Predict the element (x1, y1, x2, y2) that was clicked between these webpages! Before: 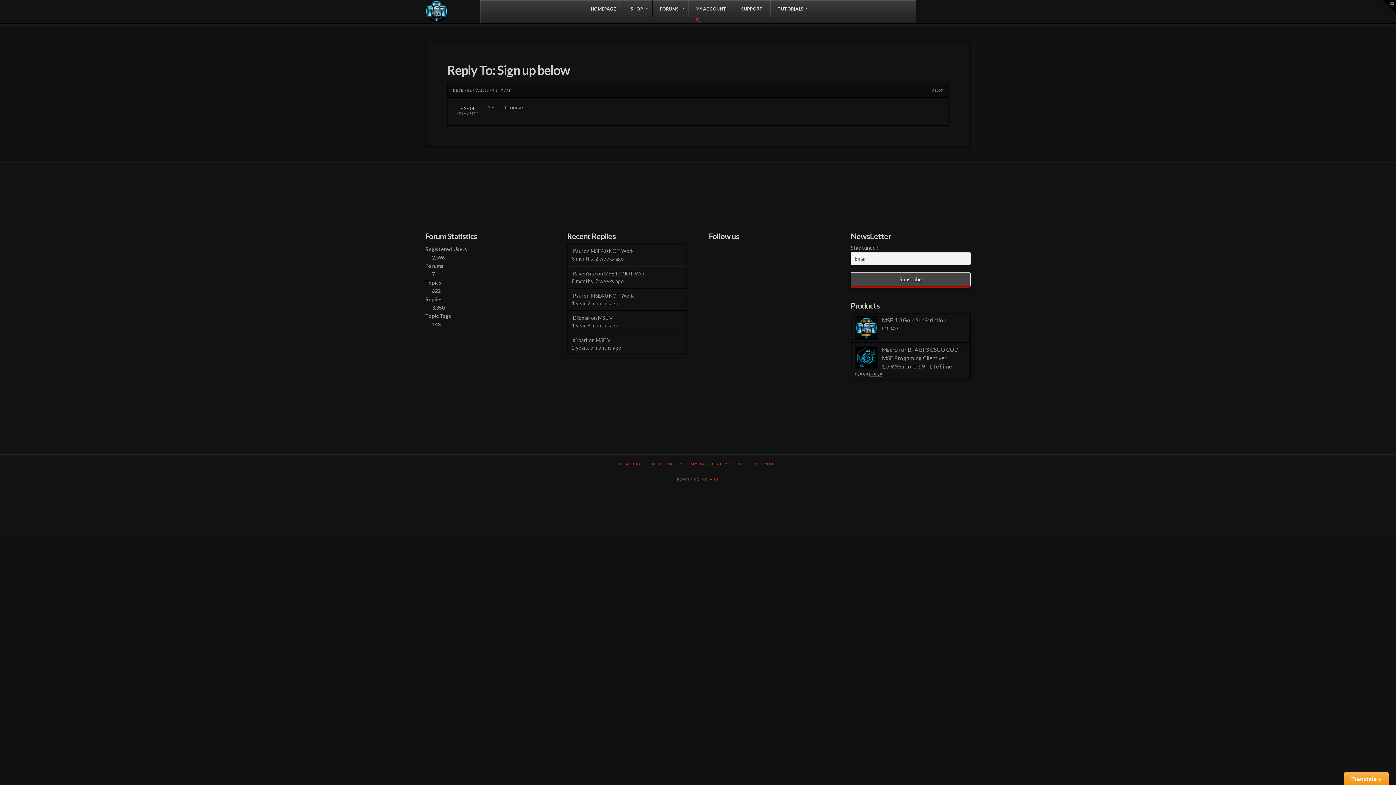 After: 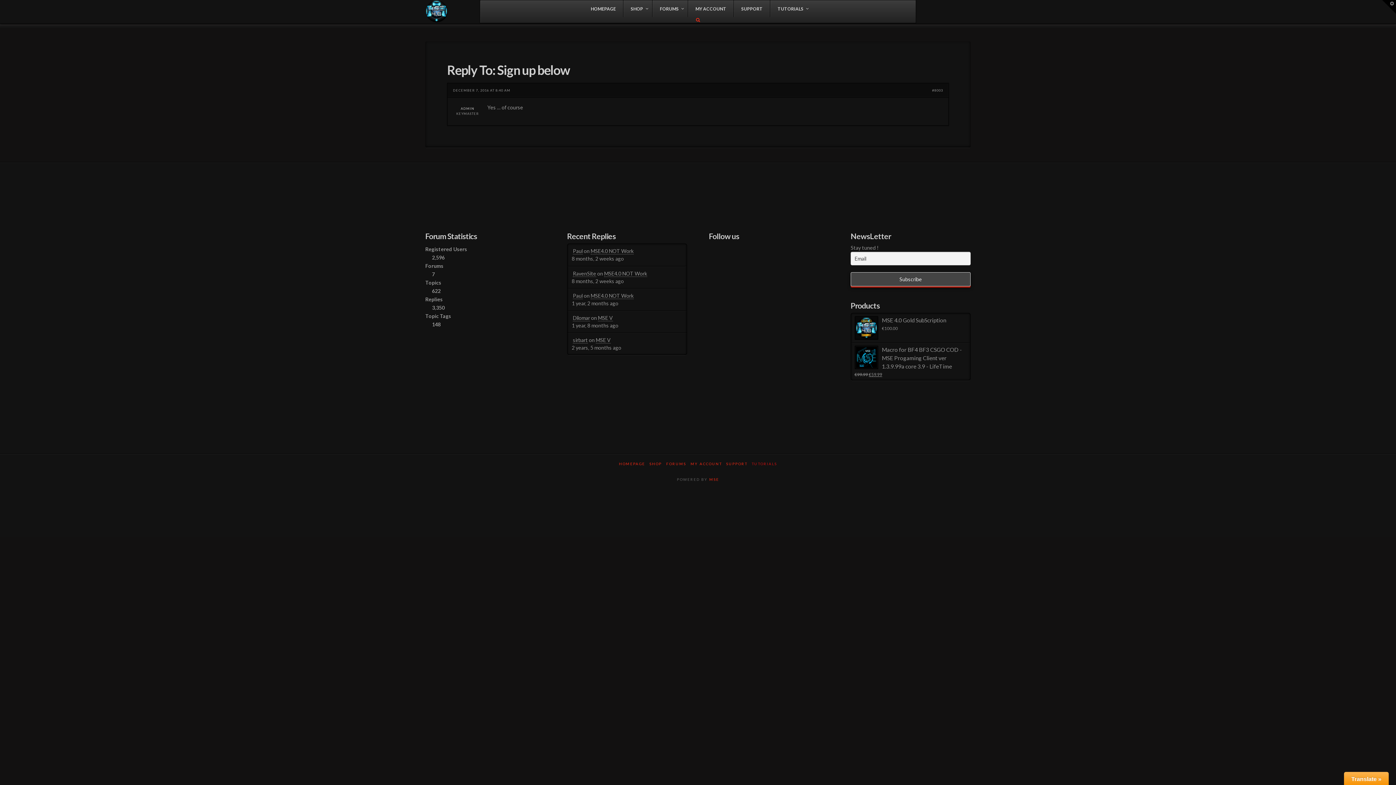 Action: bbox: (751, 461, 777, 466) label: TUTORIALS